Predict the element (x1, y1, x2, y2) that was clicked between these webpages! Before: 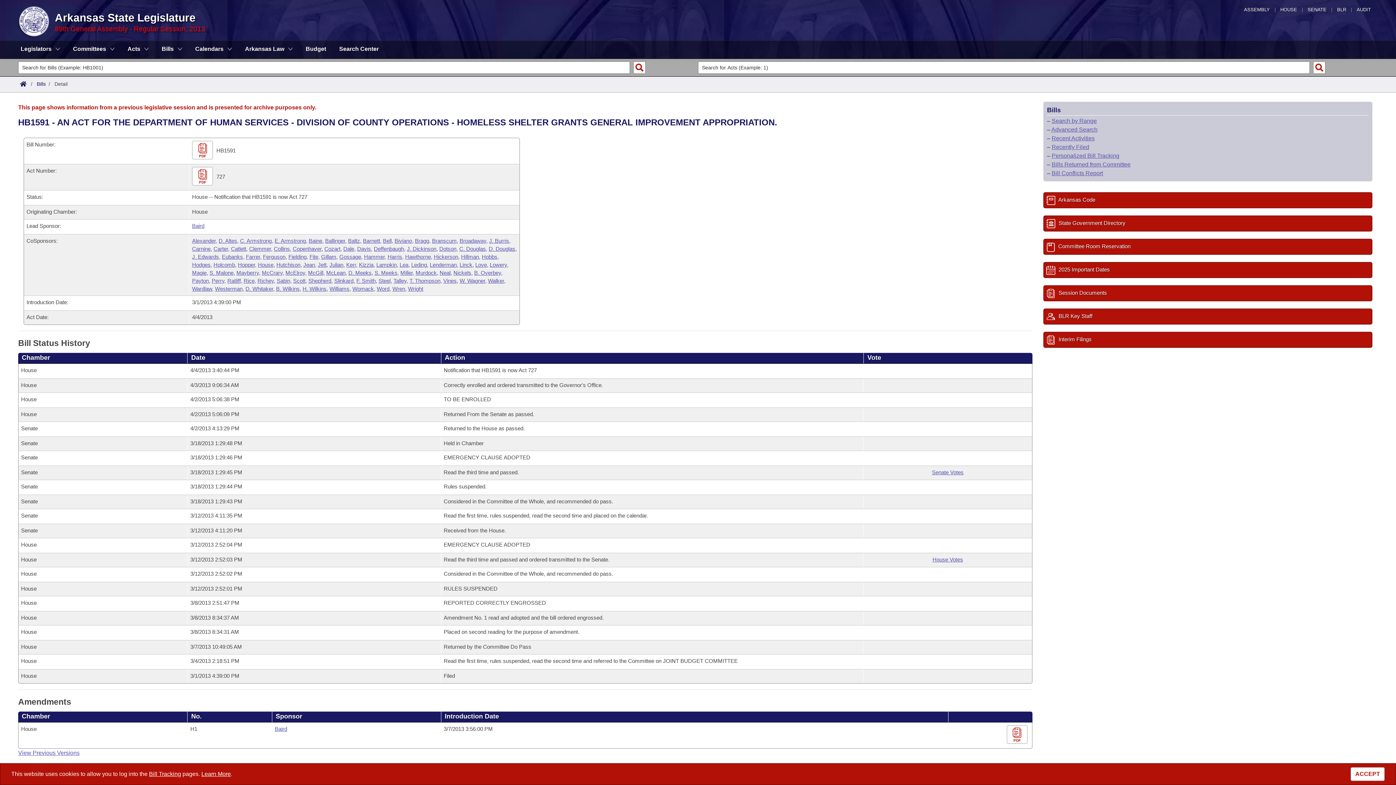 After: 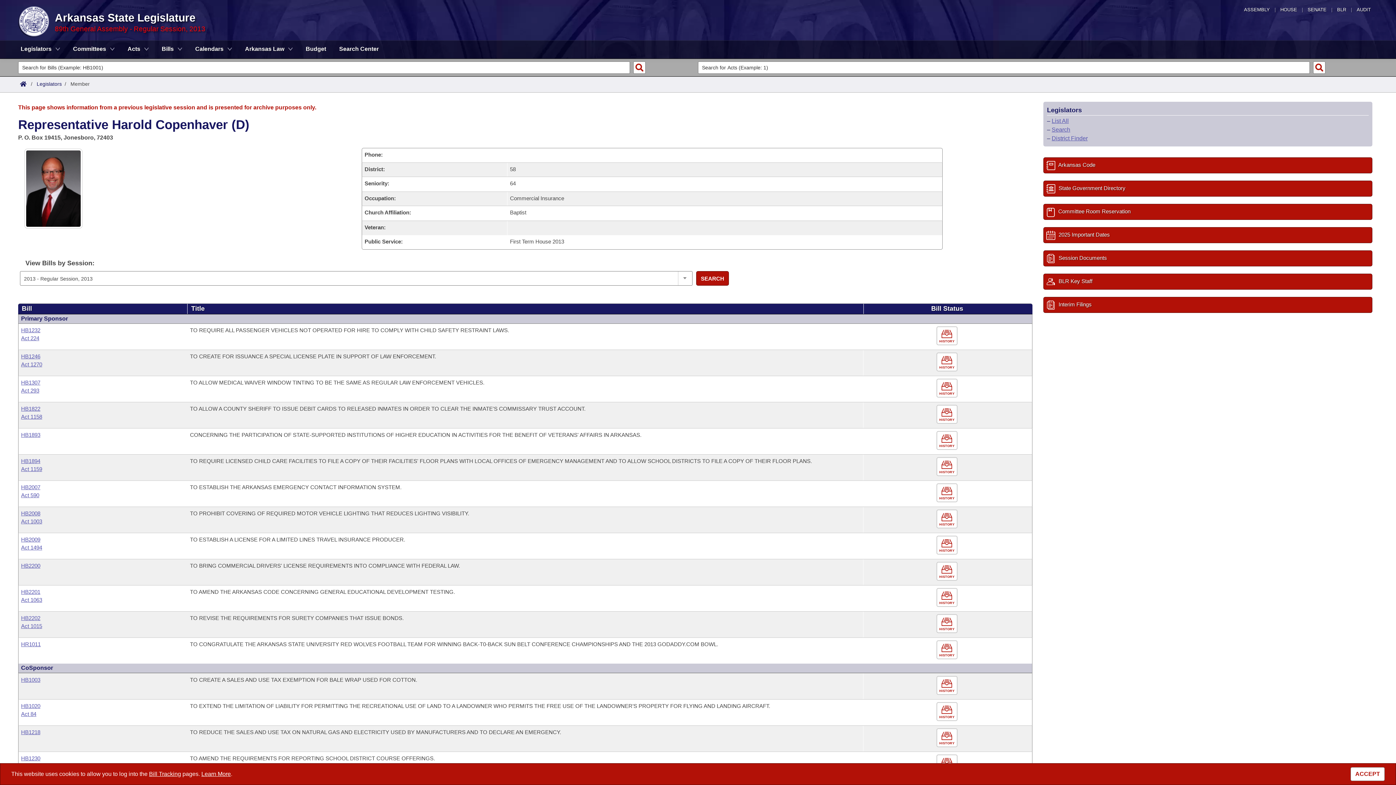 Action: label: Copenhaver bbox: (292, 245, 321, 252)